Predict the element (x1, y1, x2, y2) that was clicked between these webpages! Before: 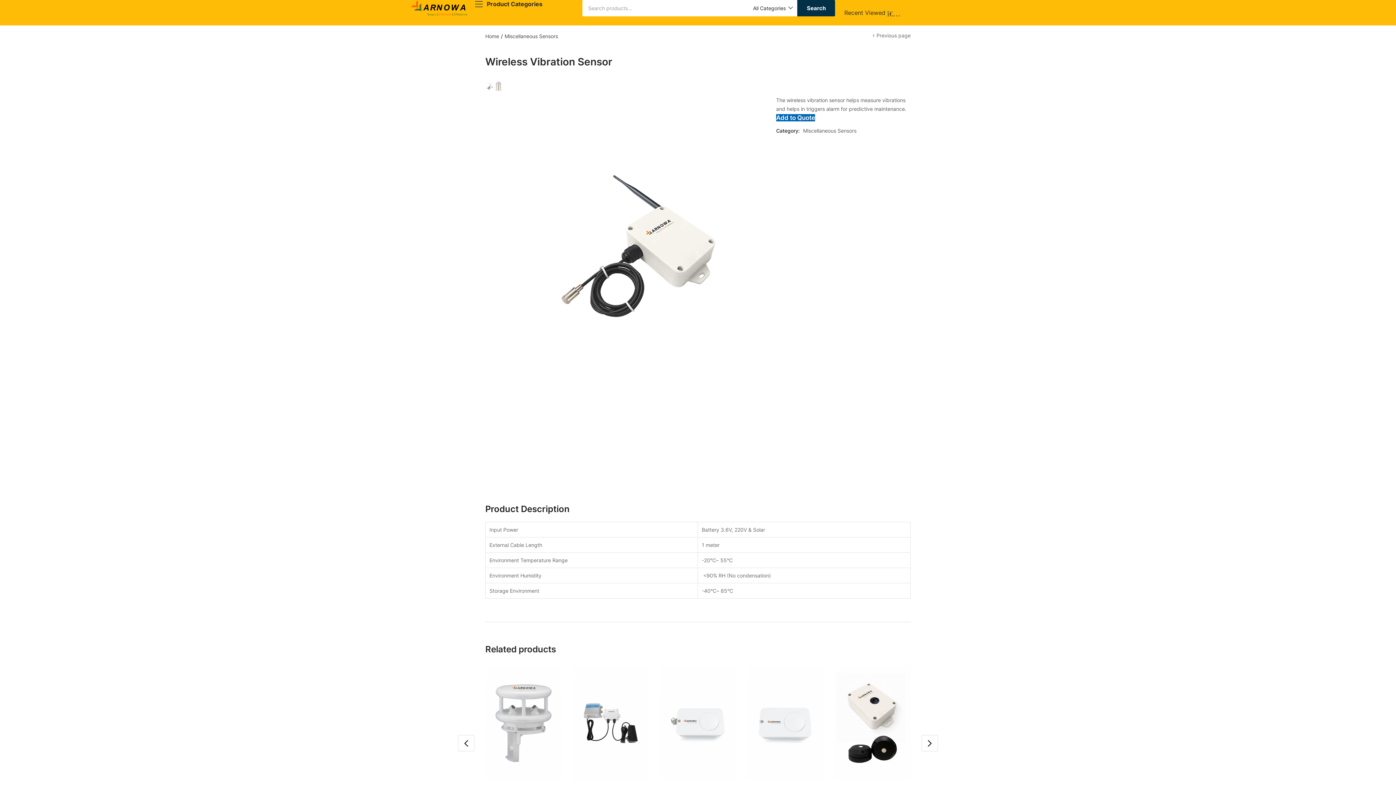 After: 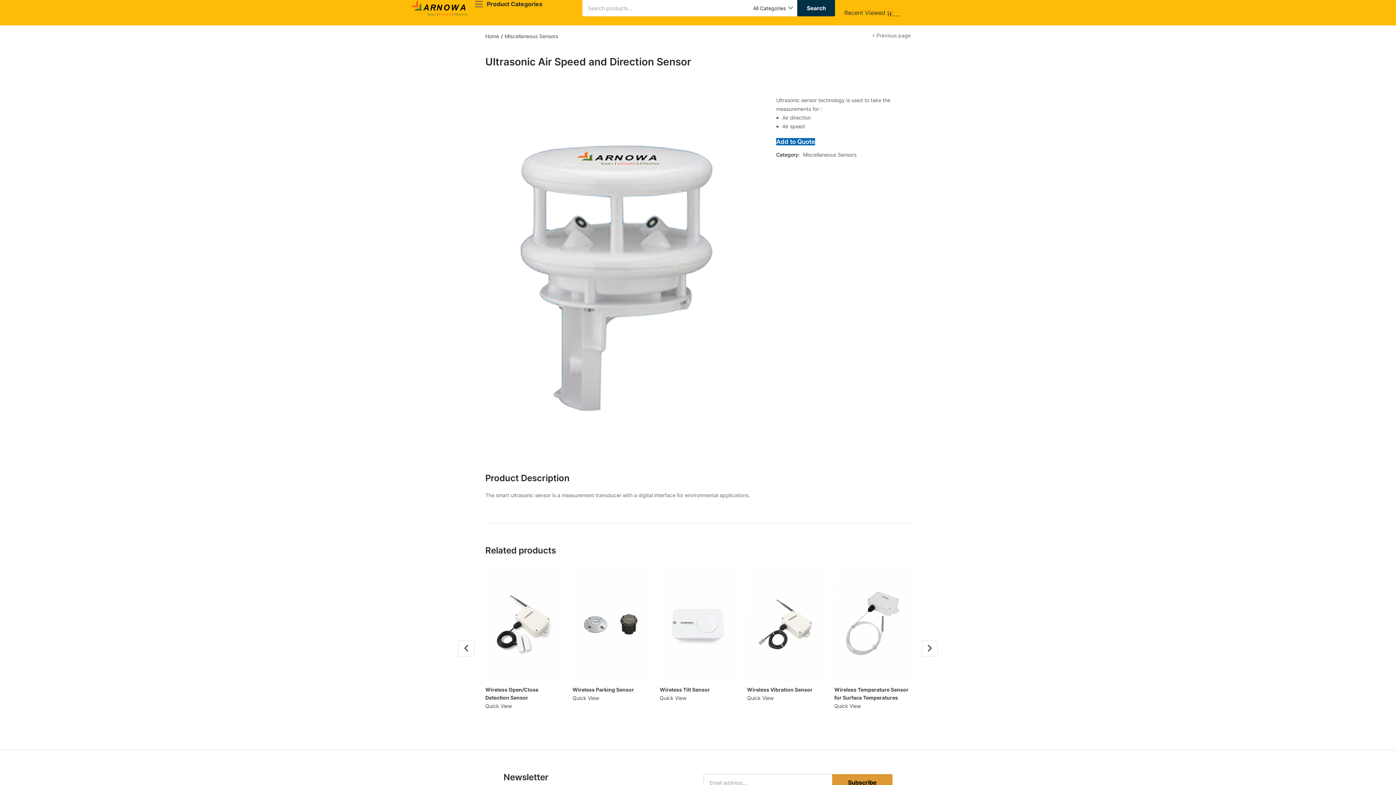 Action: bbox: (485, 666, 561, 780)